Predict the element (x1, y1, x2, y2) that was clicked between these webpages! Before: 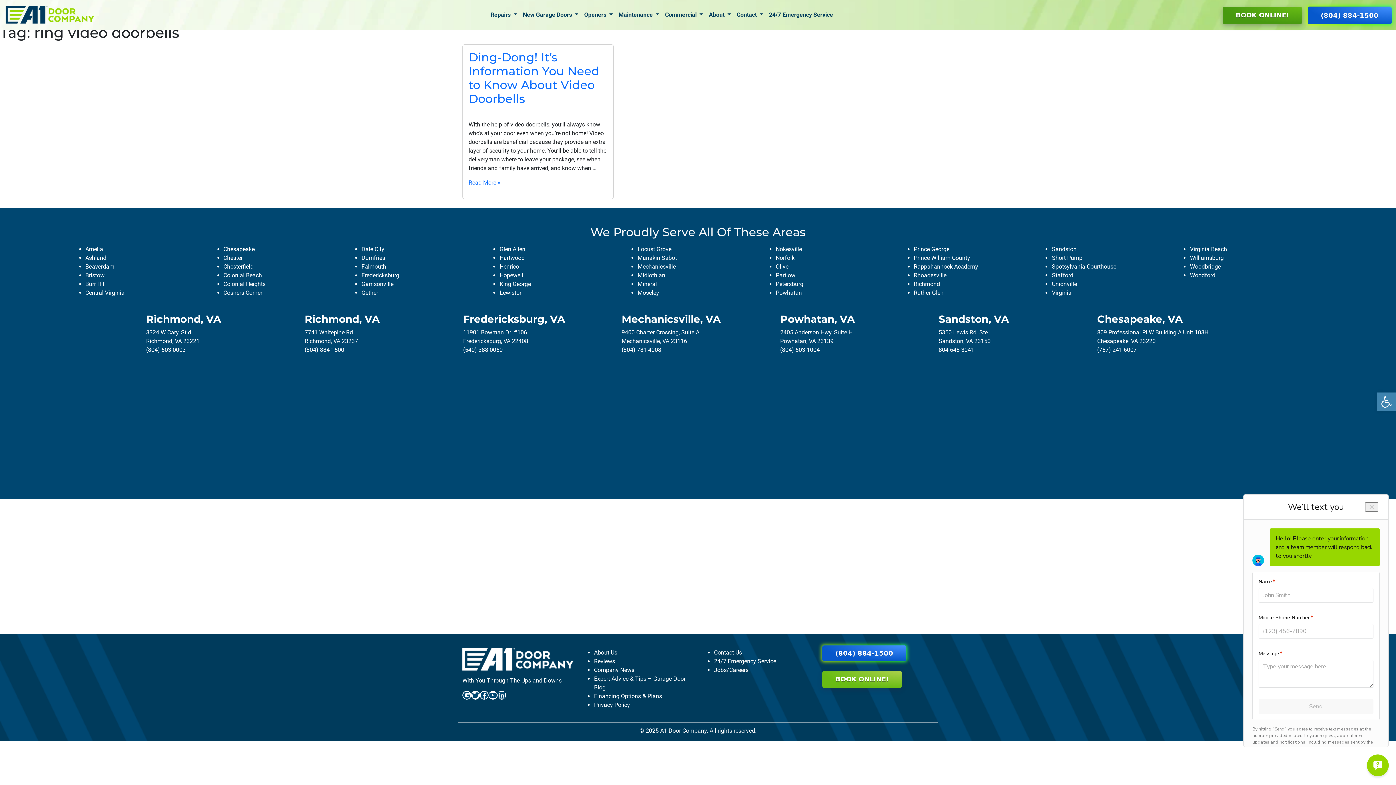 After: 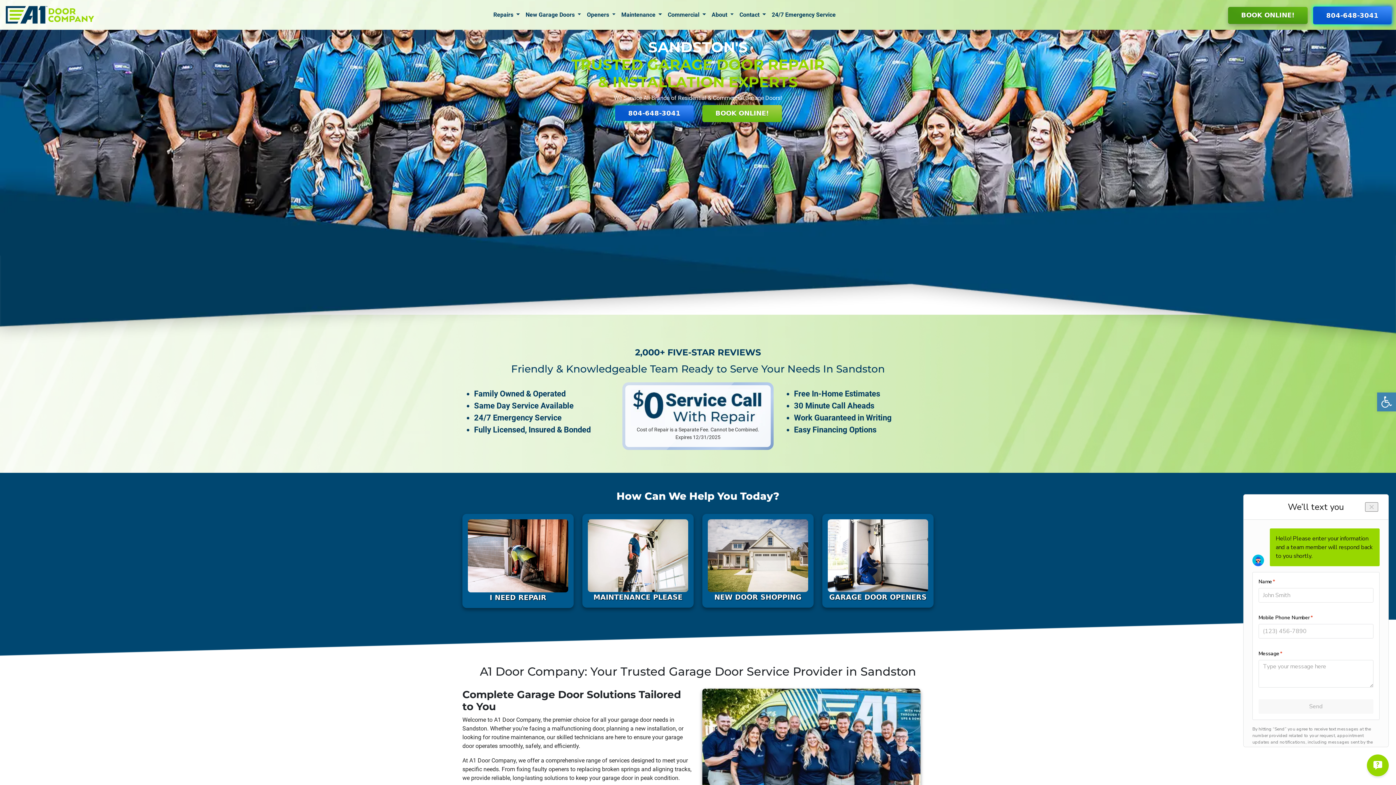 Action: label: Sandston bbox: (1052, 245, 1076, 252)